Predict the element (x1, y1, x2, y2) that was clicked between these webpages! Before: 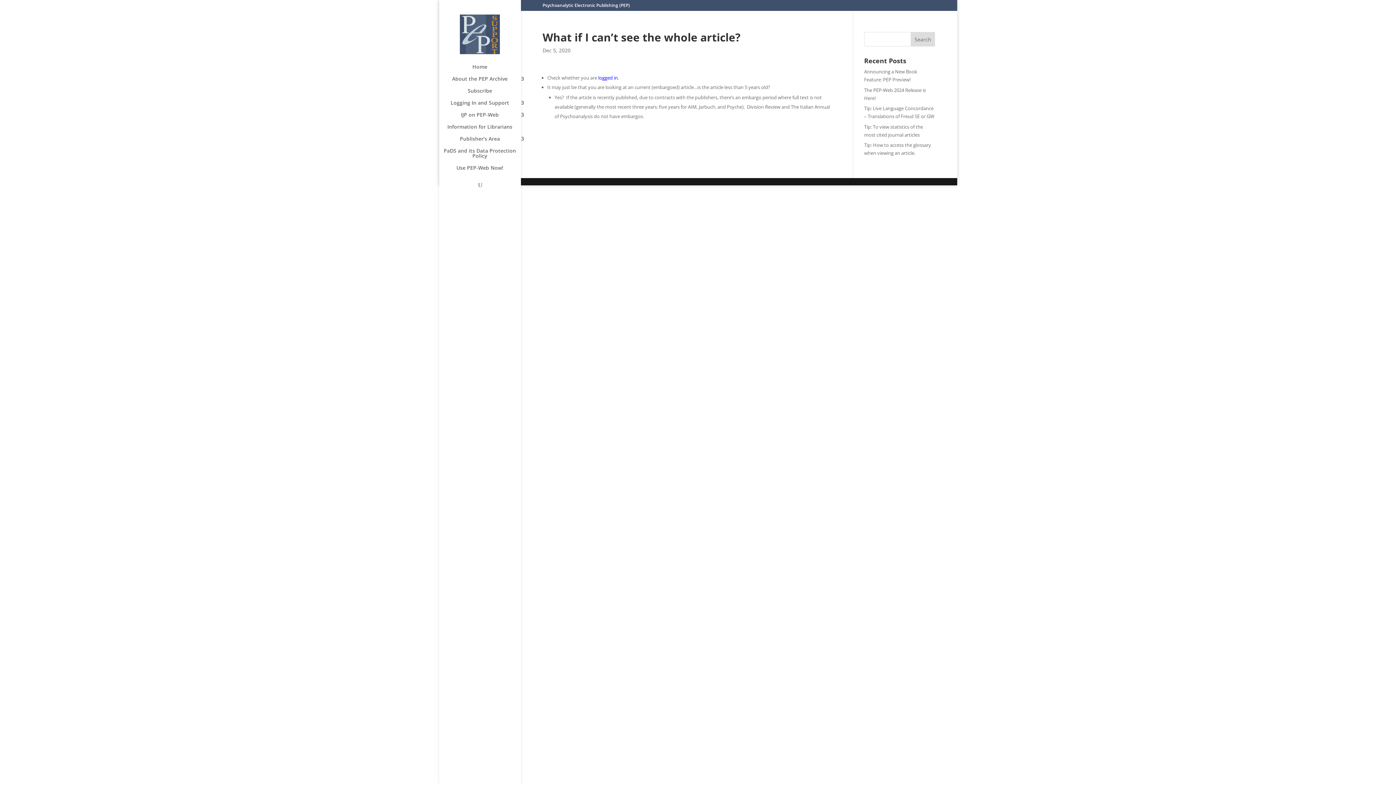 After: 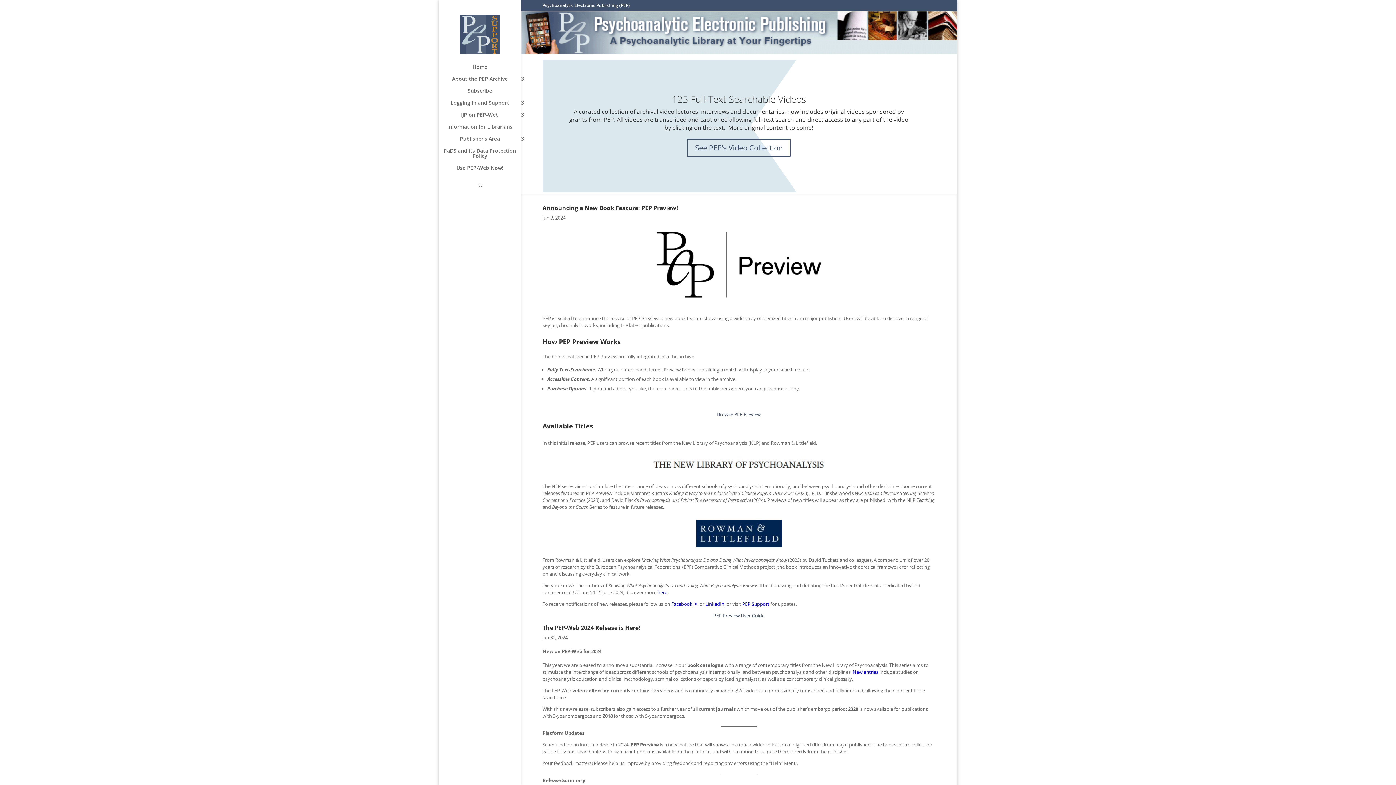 Action: bbox: (460, 35, 499, 42)